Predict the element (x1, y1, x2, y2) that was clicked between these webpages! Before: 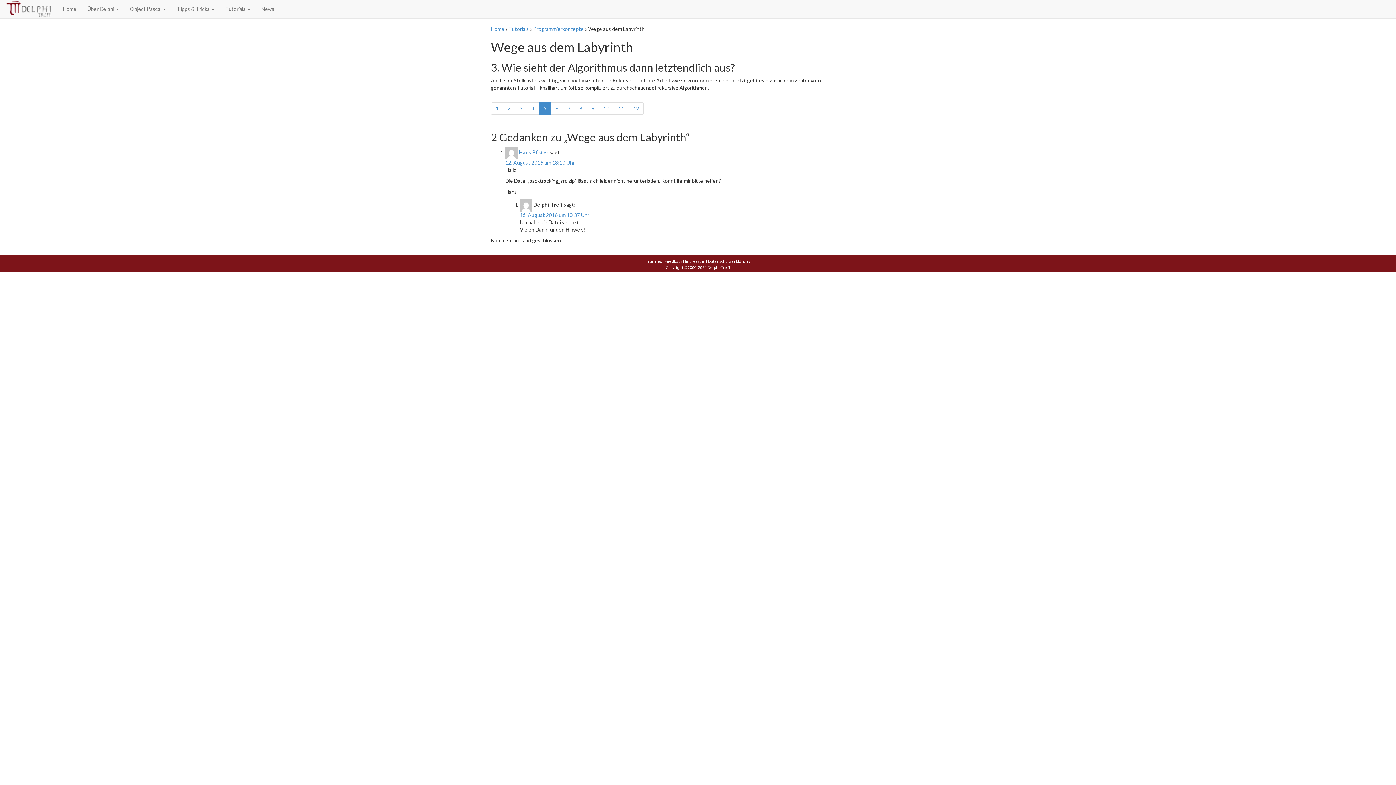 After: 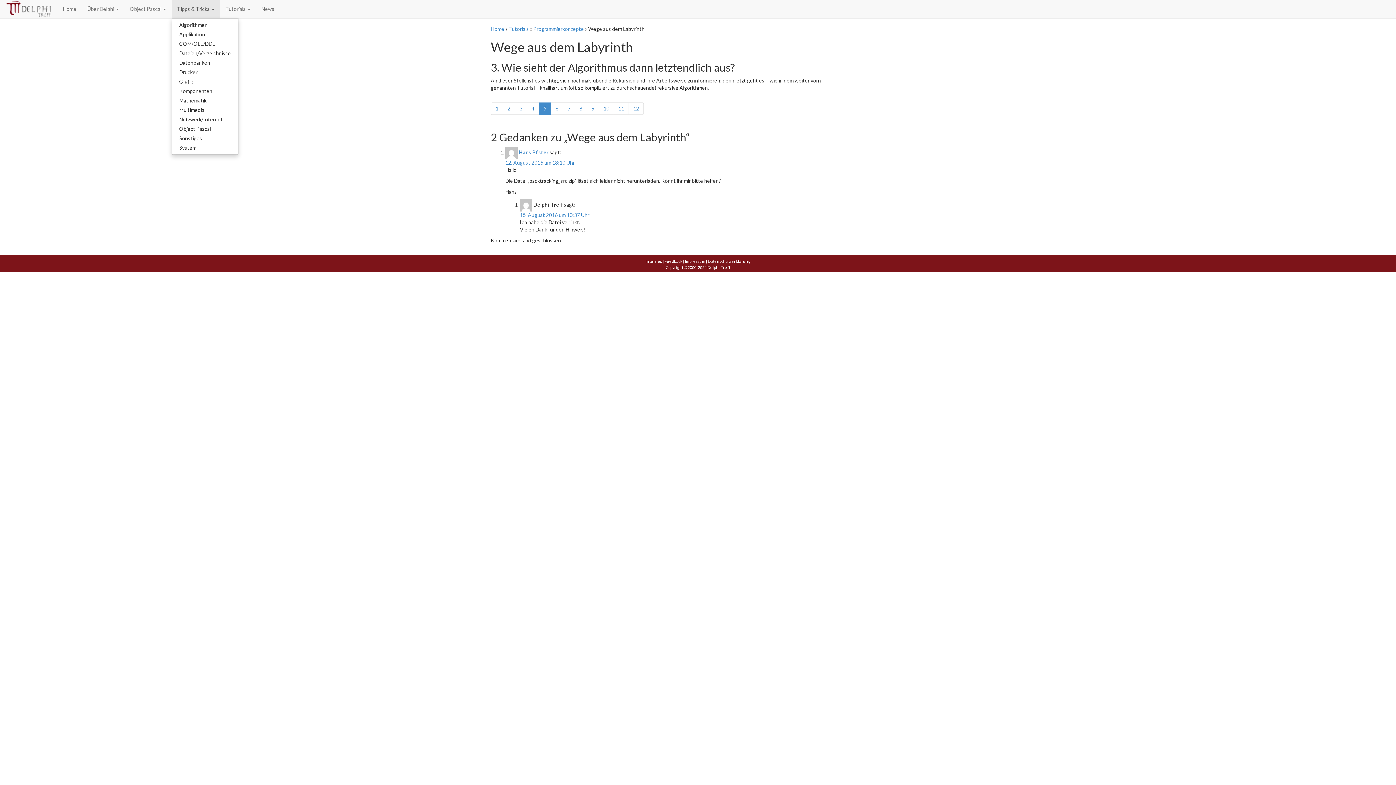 Action: label: Tipps & Tricks  bbox: (171, 0, 220, 18)